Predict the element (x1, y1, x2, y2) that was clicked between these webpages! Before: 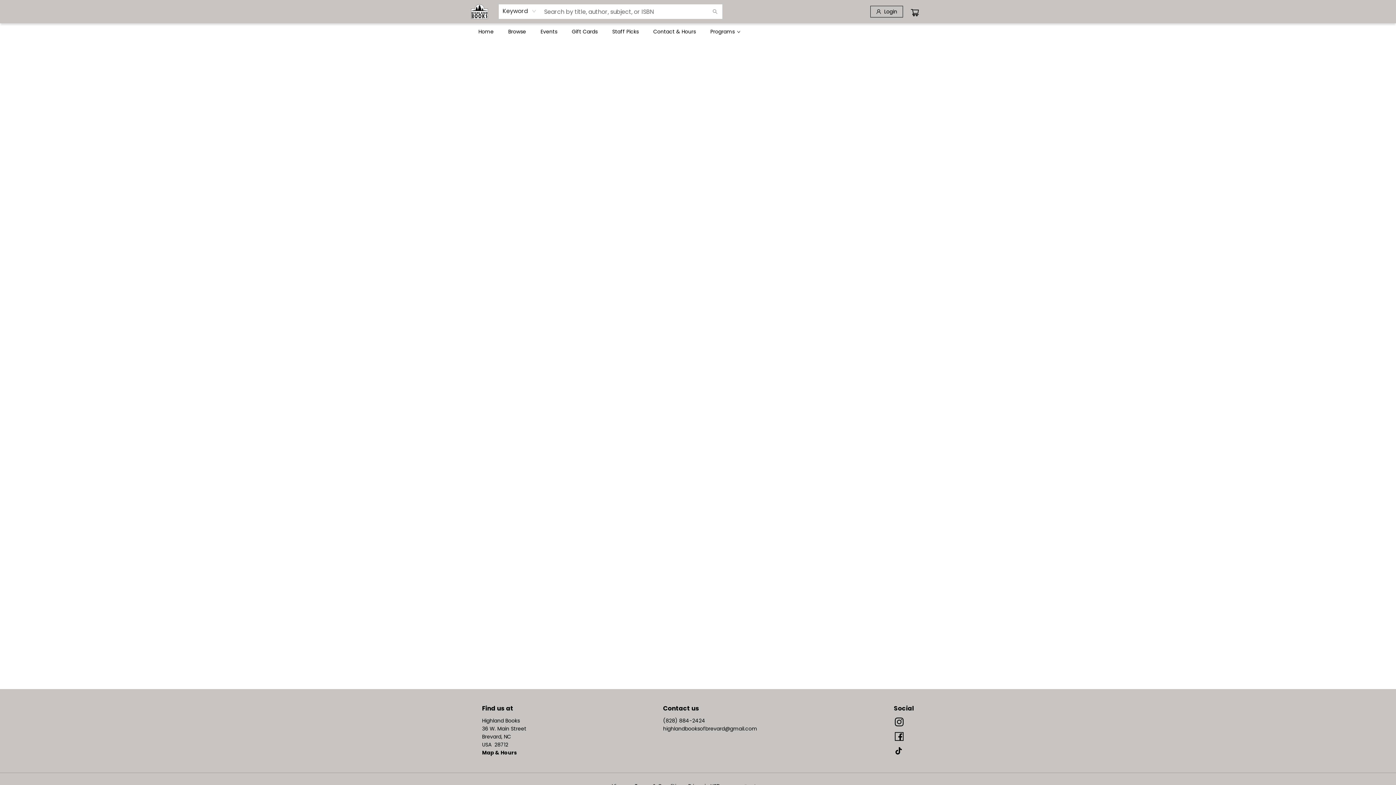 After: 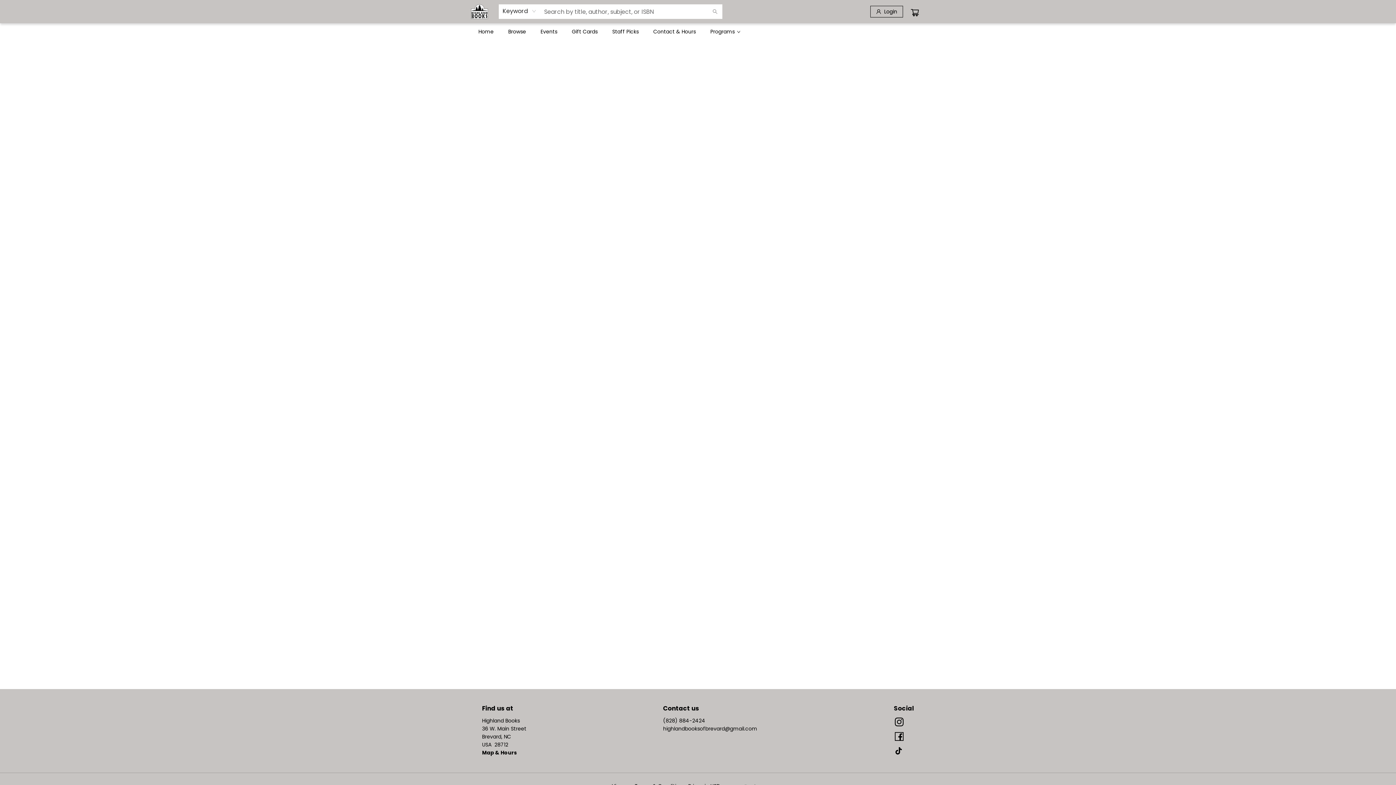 Action: label: Store phone number bbox: (663, 717, 705, 724)